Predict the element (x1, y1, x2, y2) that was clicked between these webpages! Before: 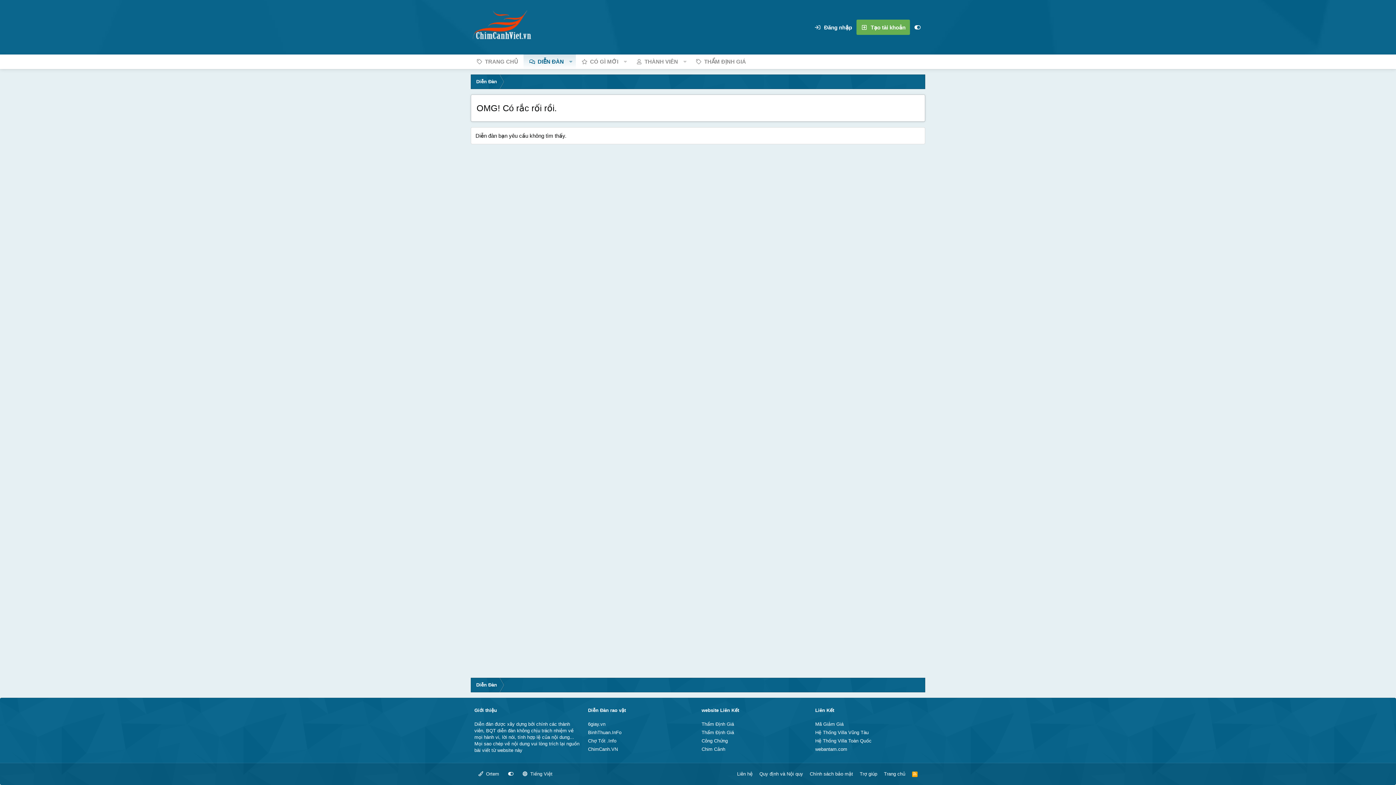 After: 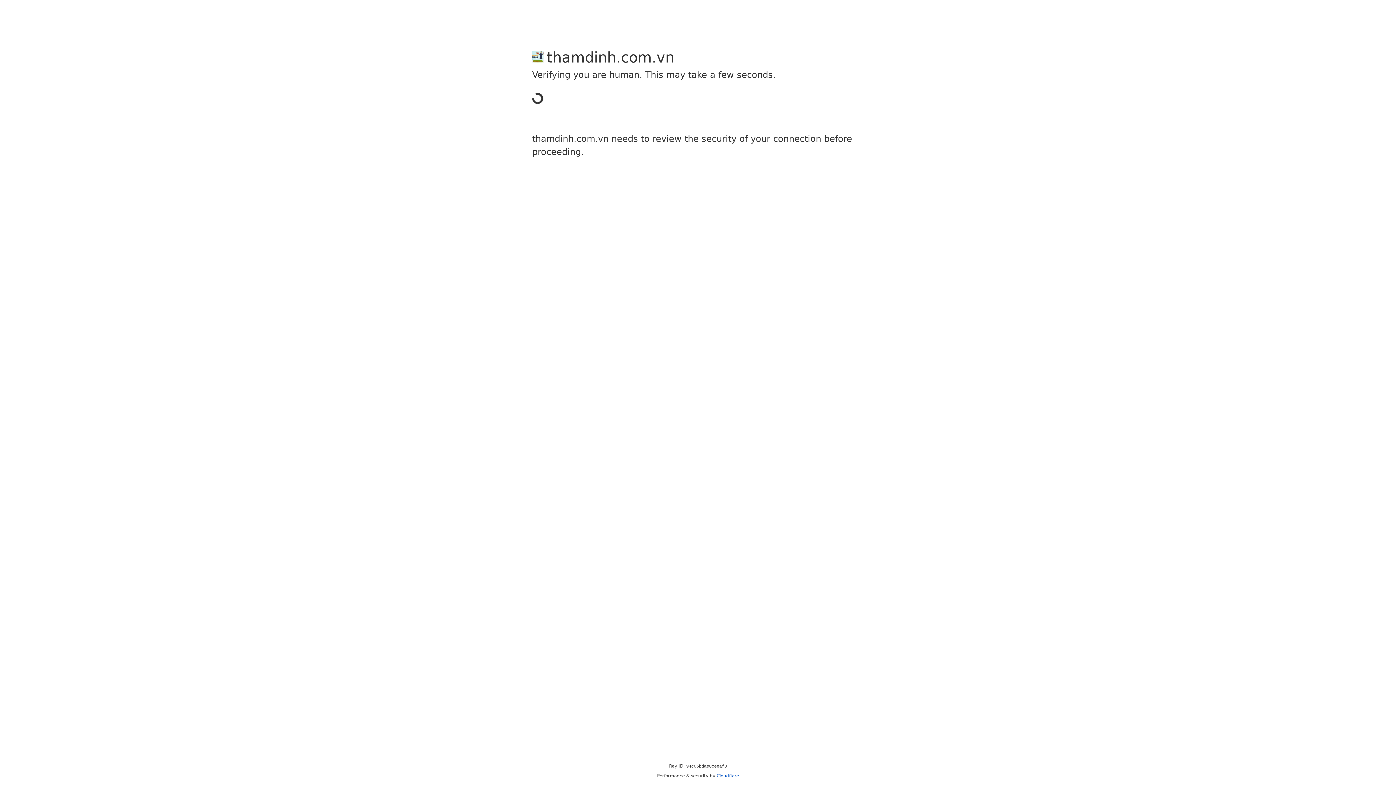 Action: bbox: (690, 54, 751, 69) label: THẨM ĐỊNH GIÁ